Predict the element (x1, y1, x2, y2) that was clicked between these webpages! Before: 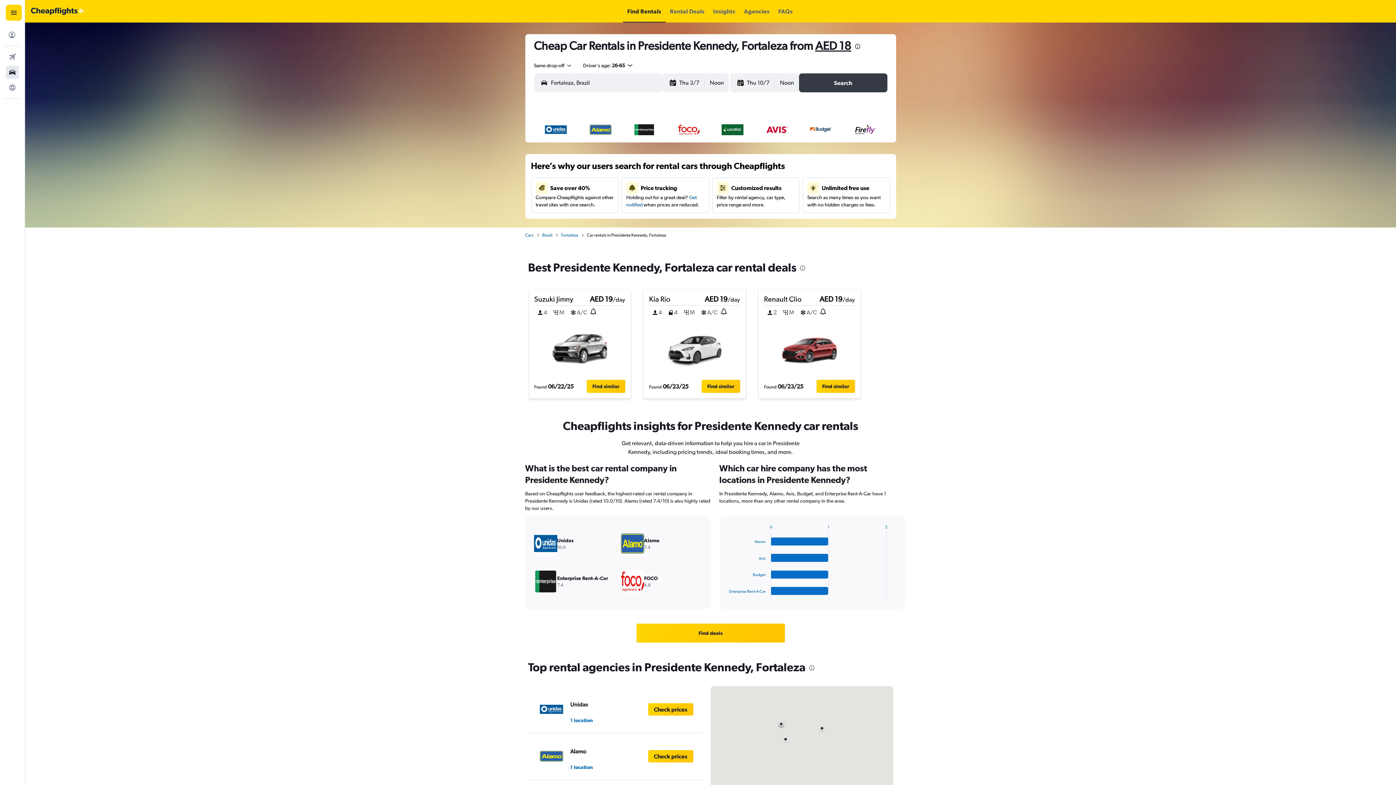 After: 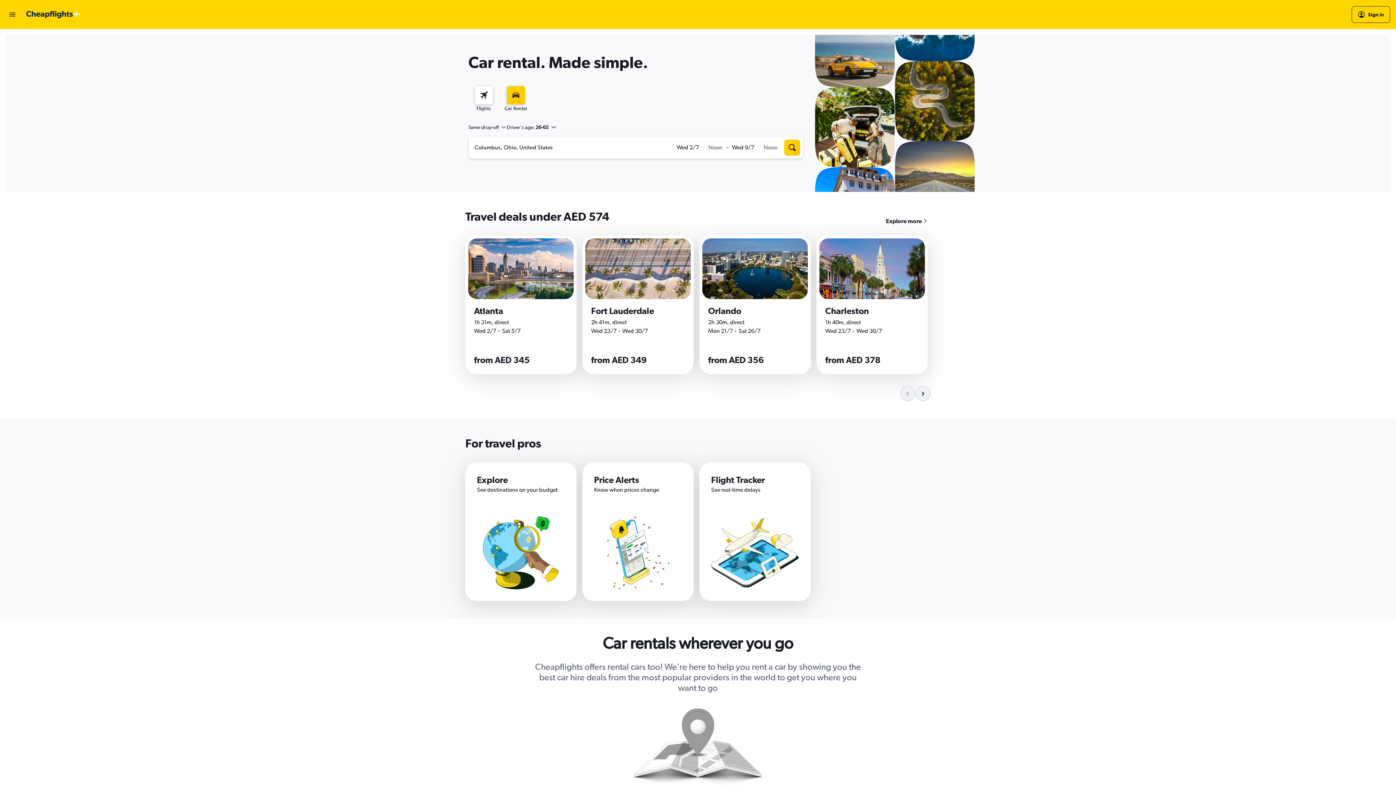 Action: bbox: (525, 232, 533, 238) label: Cars